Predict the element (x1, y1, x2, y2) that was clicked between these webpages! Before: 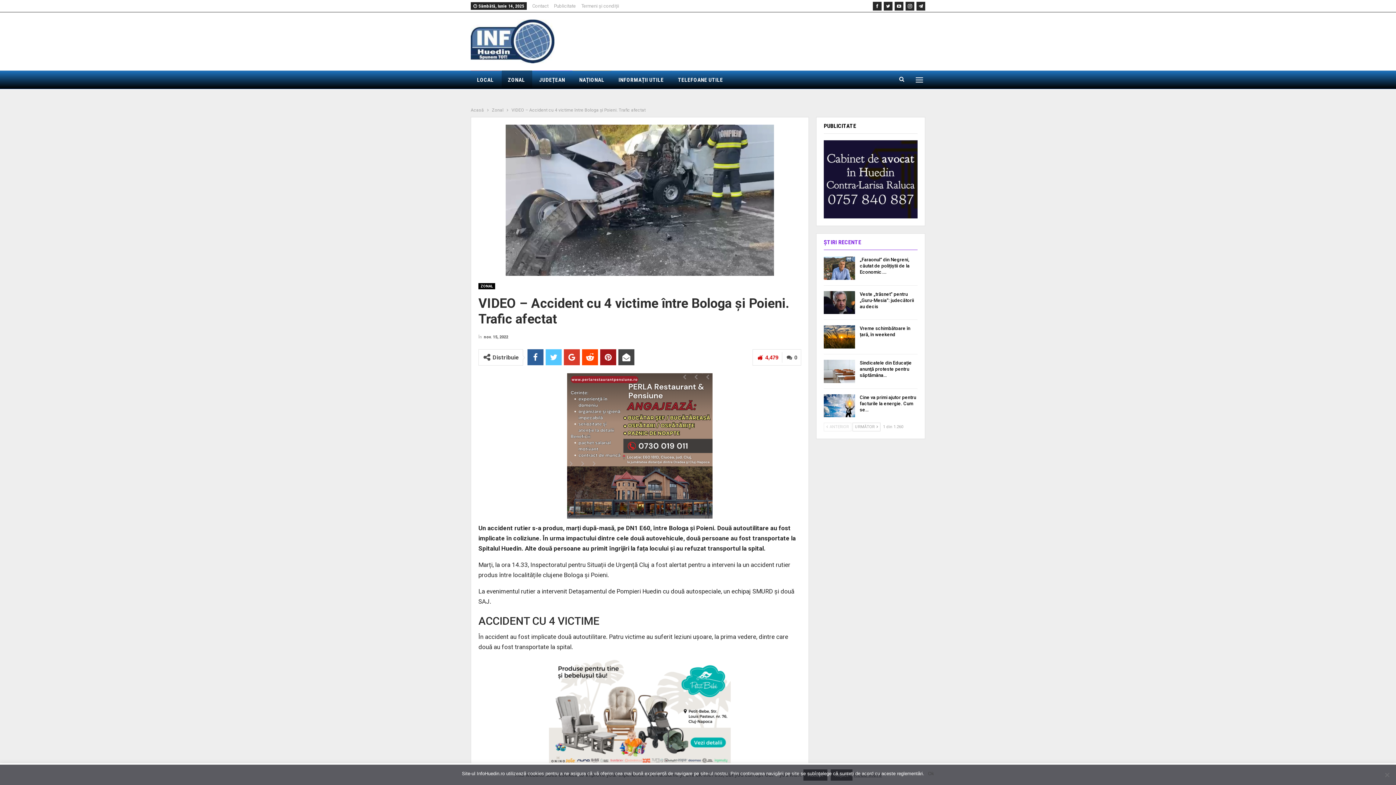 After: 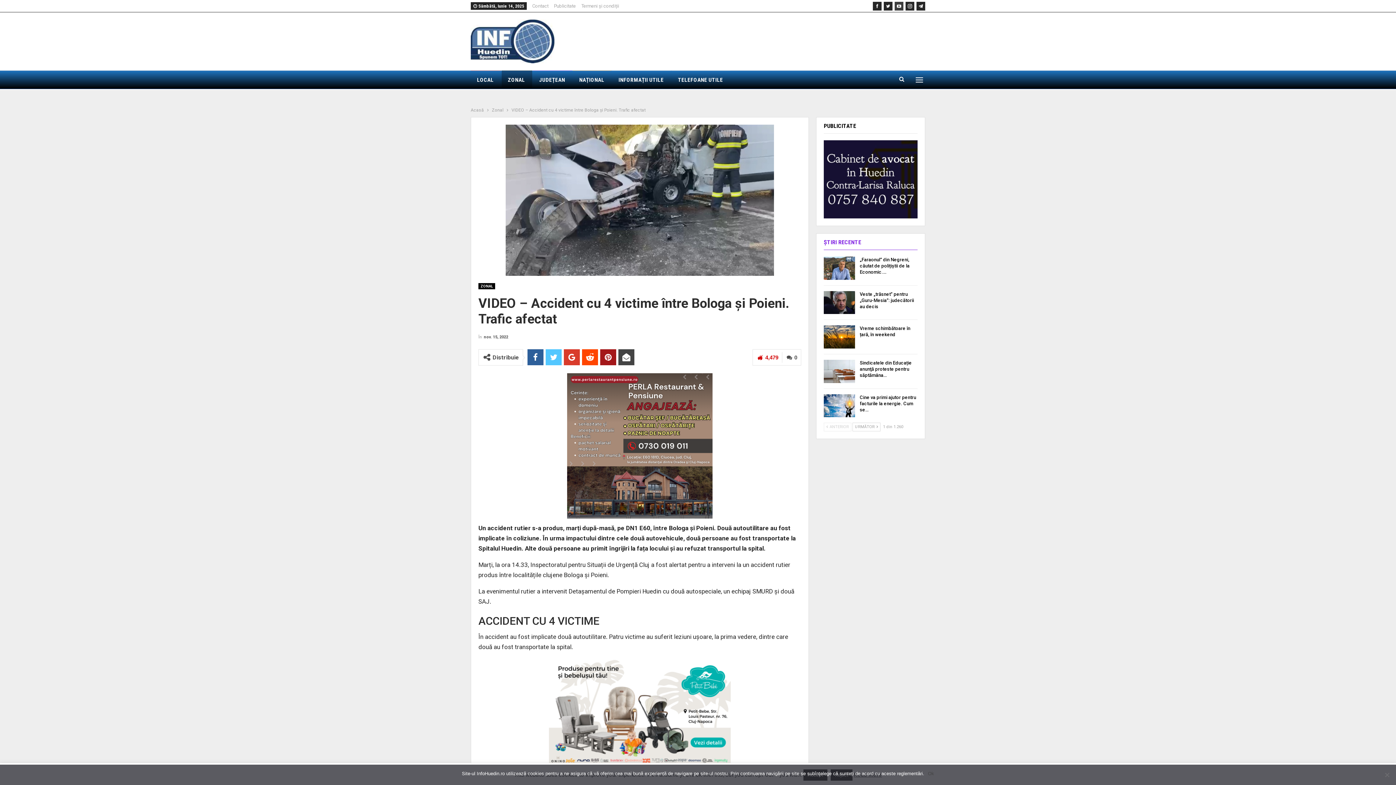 Action: bbox: (894, 2, 903, 8)